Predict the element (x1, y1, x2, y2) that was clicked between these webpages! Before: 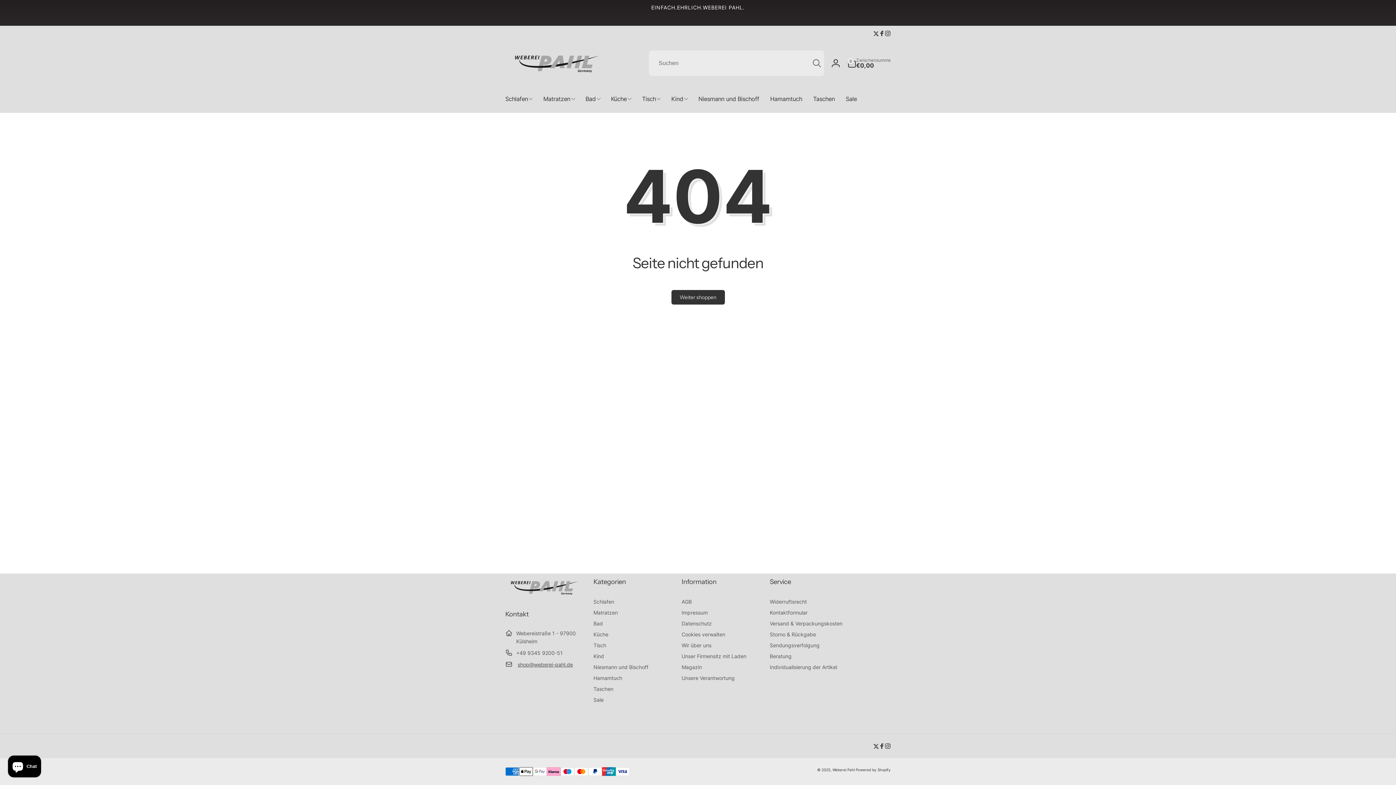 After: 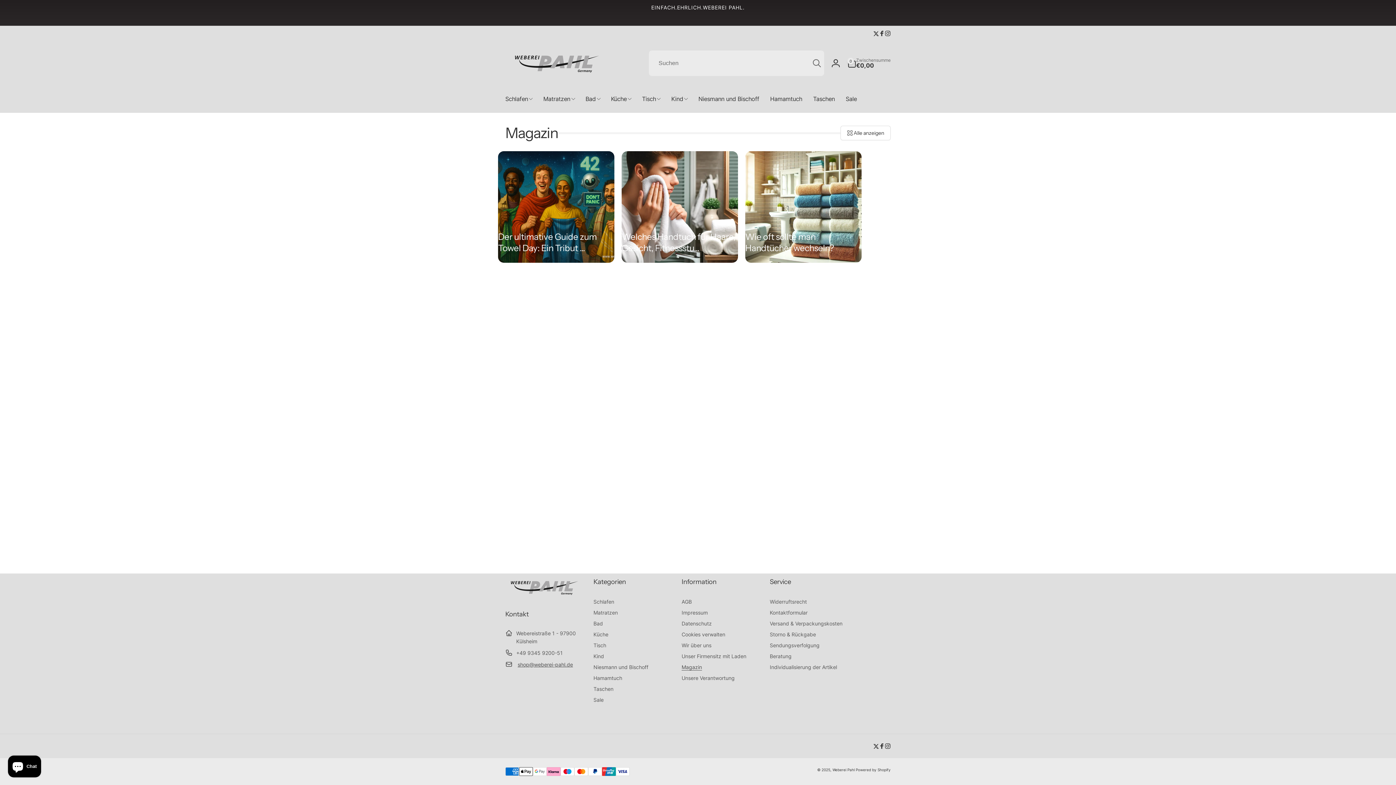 Action: label: Magazin bbox: (681, 662, 702, 673)